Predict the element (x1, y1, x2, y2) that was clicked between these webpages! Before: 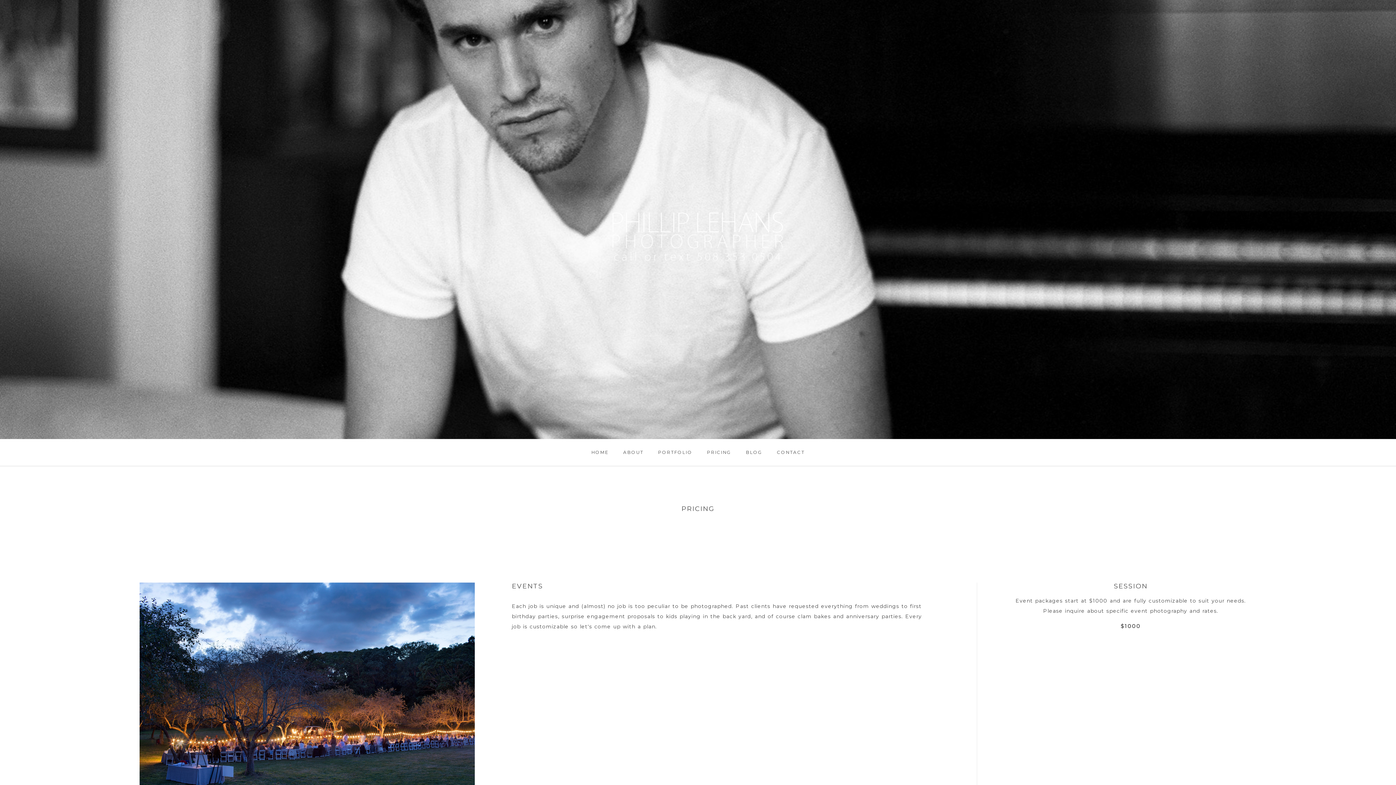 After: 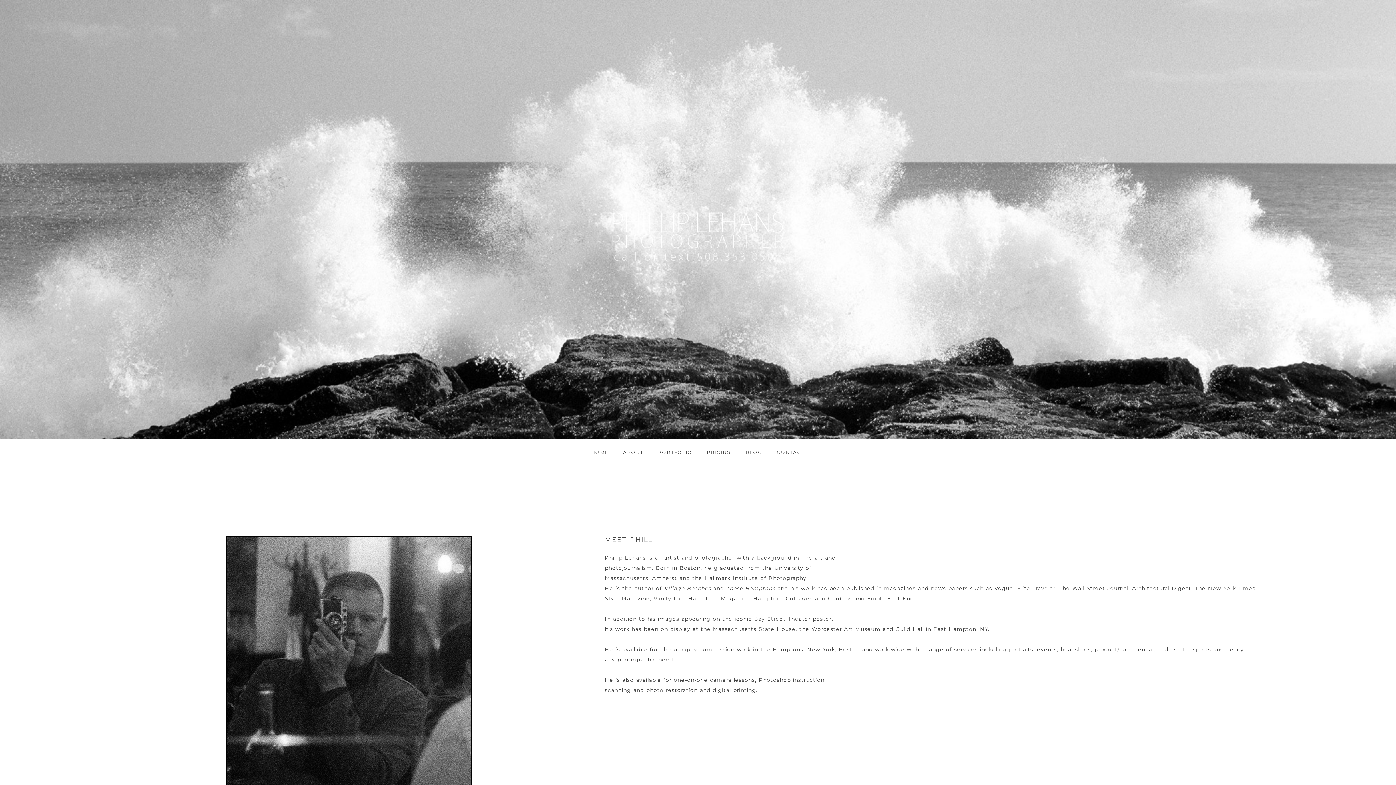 Action: label: ABOUT bbox: (623, 449, 643, 455)